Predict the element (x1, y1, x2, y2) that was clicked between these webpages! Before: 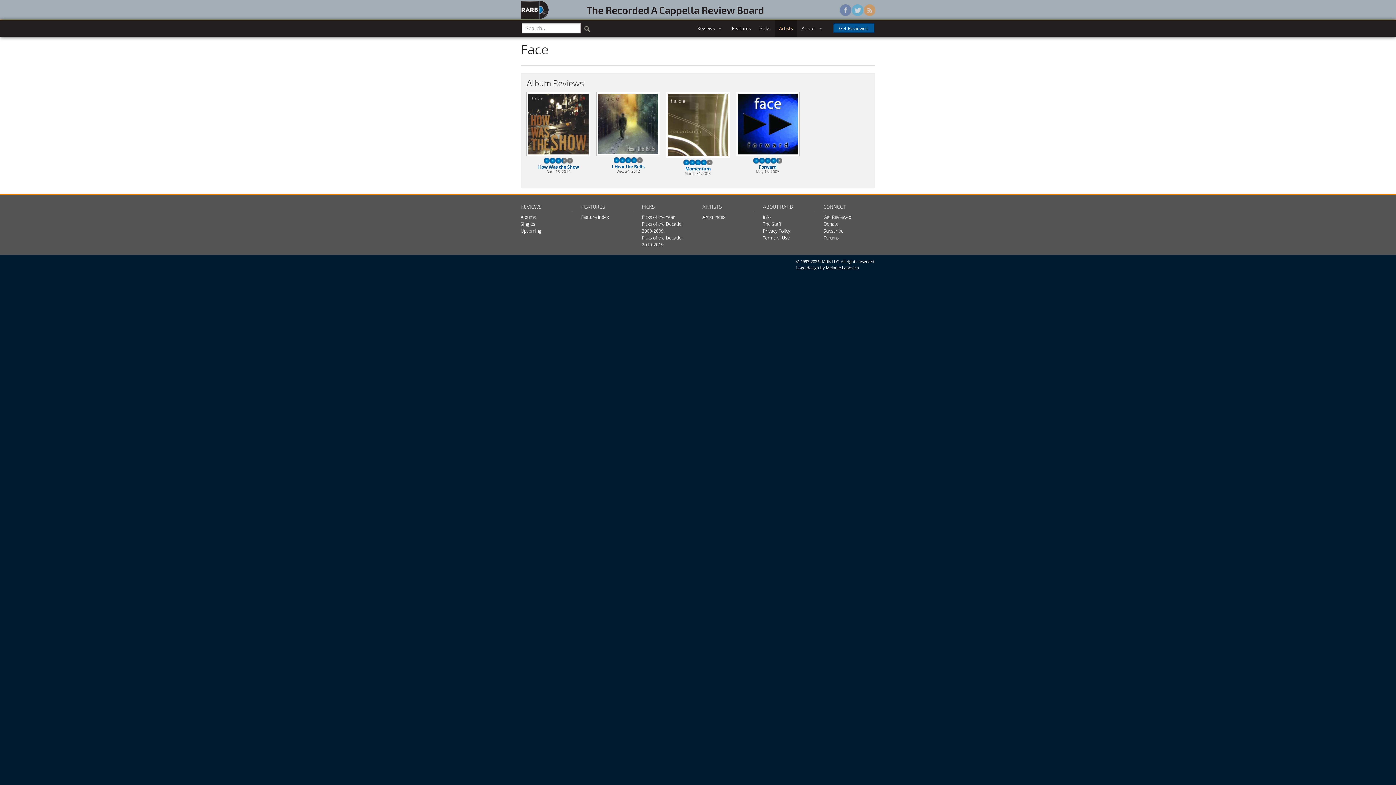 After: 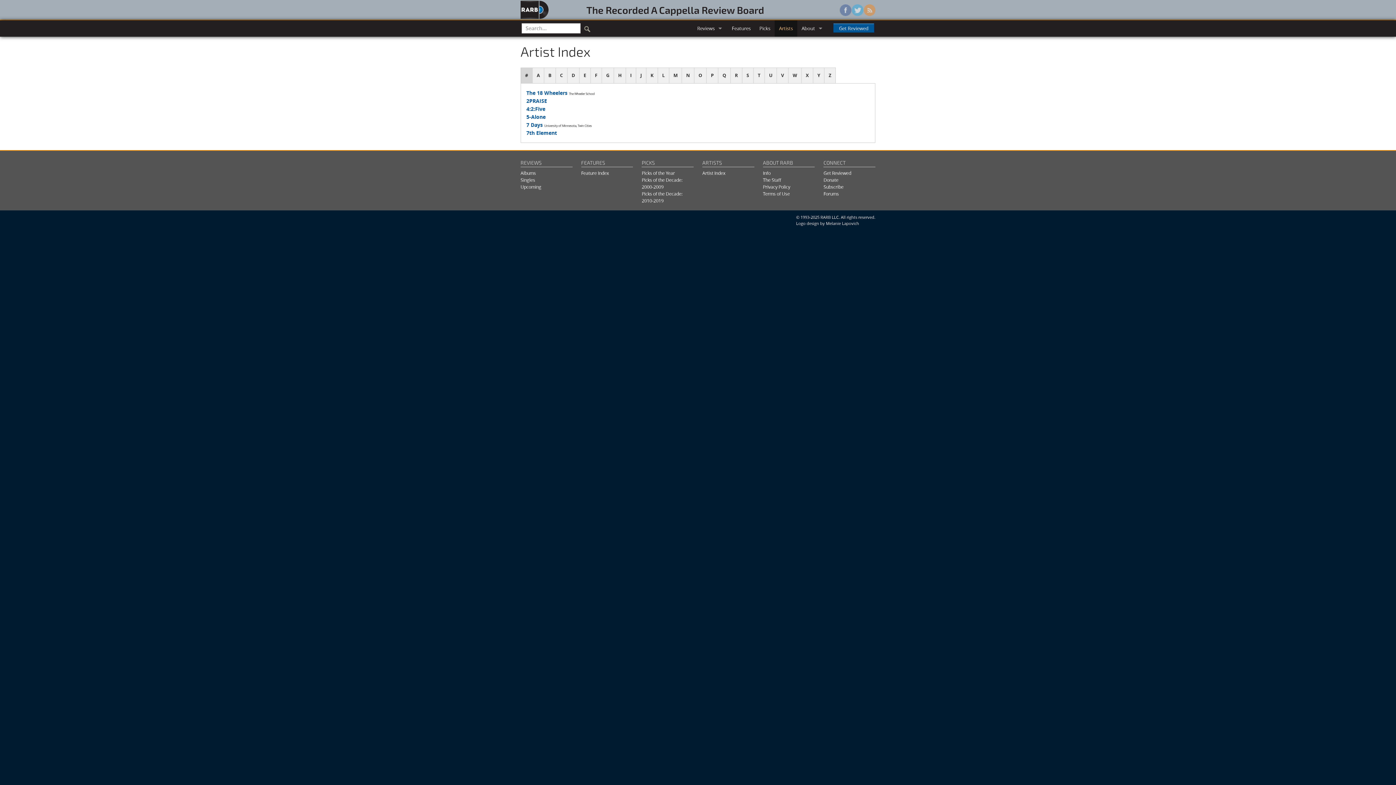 Action: bbox: (702, 214, 725, 220) label: Artist Index